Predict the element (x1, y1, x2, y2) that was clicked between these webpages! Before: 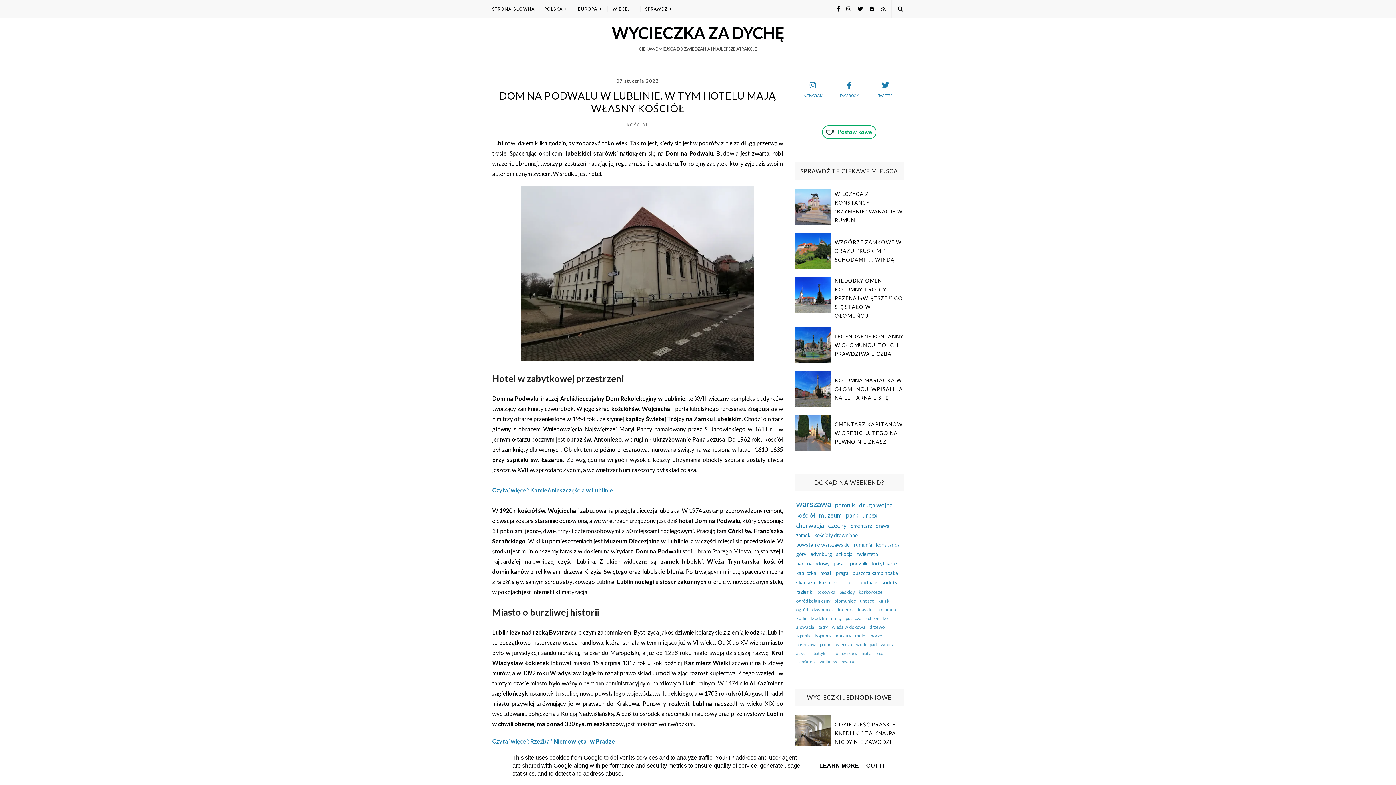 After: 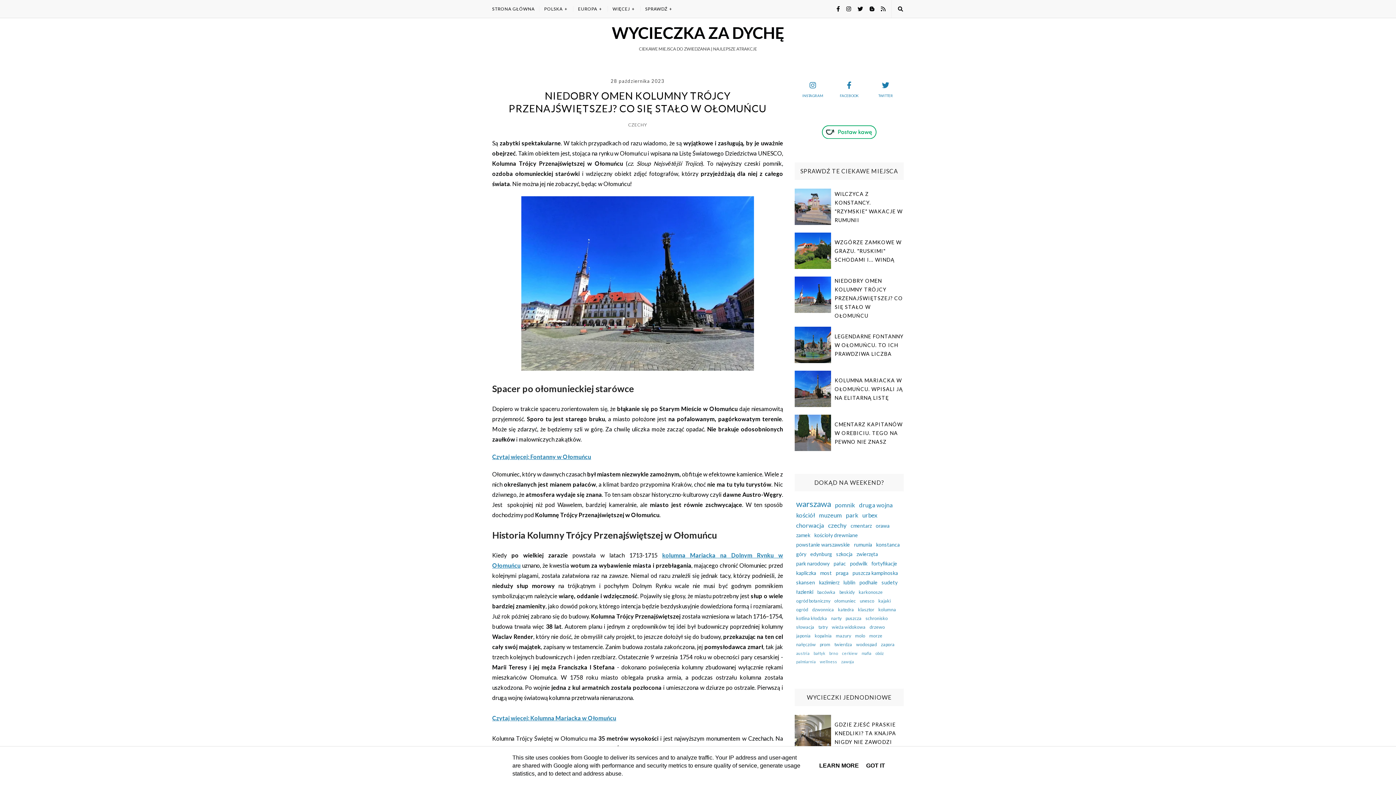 Action: bbox: (834, 277, 903, 318) label: NIEDOBRY OMEN KOLUMNY TRÓJCY PRZENAJŚWIĘTSZEJ? CO SIĘ STAŁO W OŁOMUŃCU